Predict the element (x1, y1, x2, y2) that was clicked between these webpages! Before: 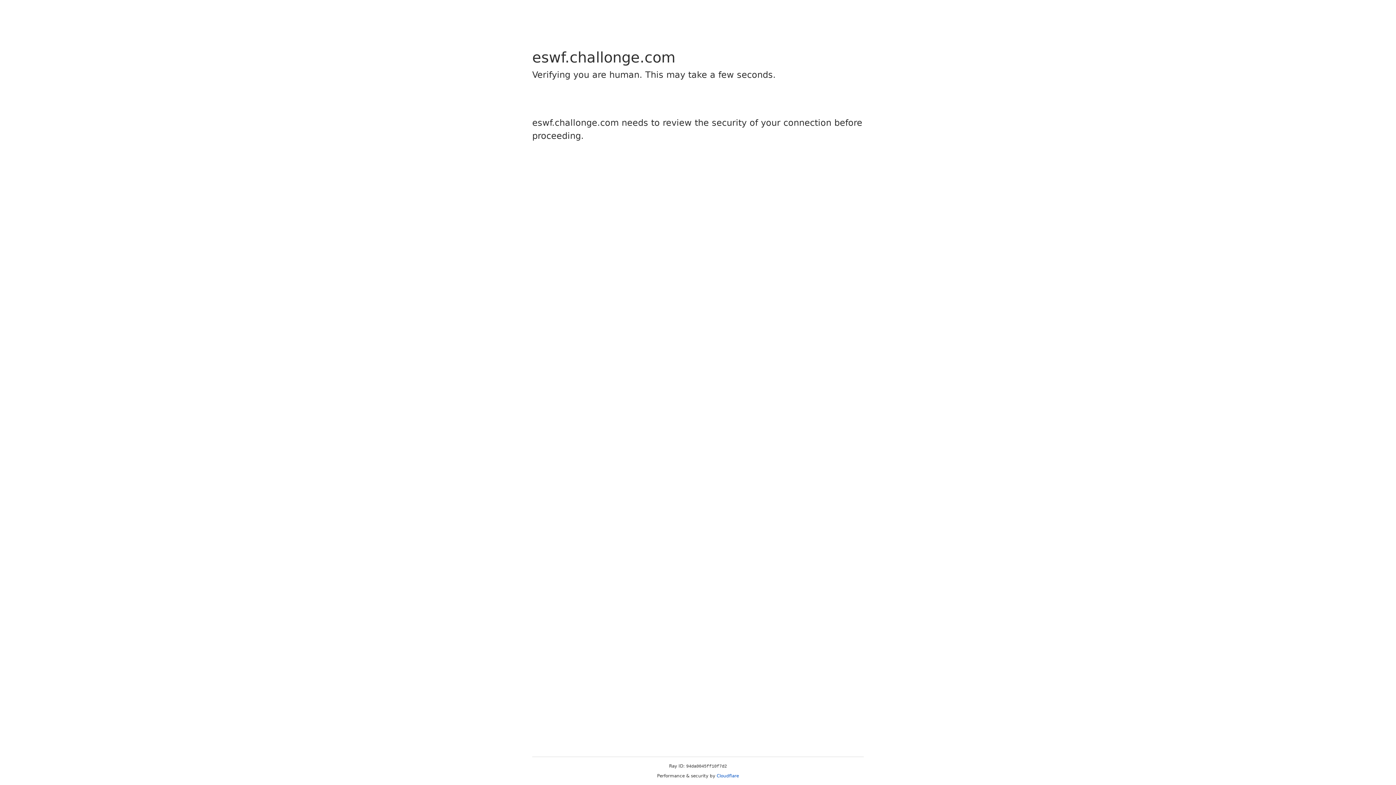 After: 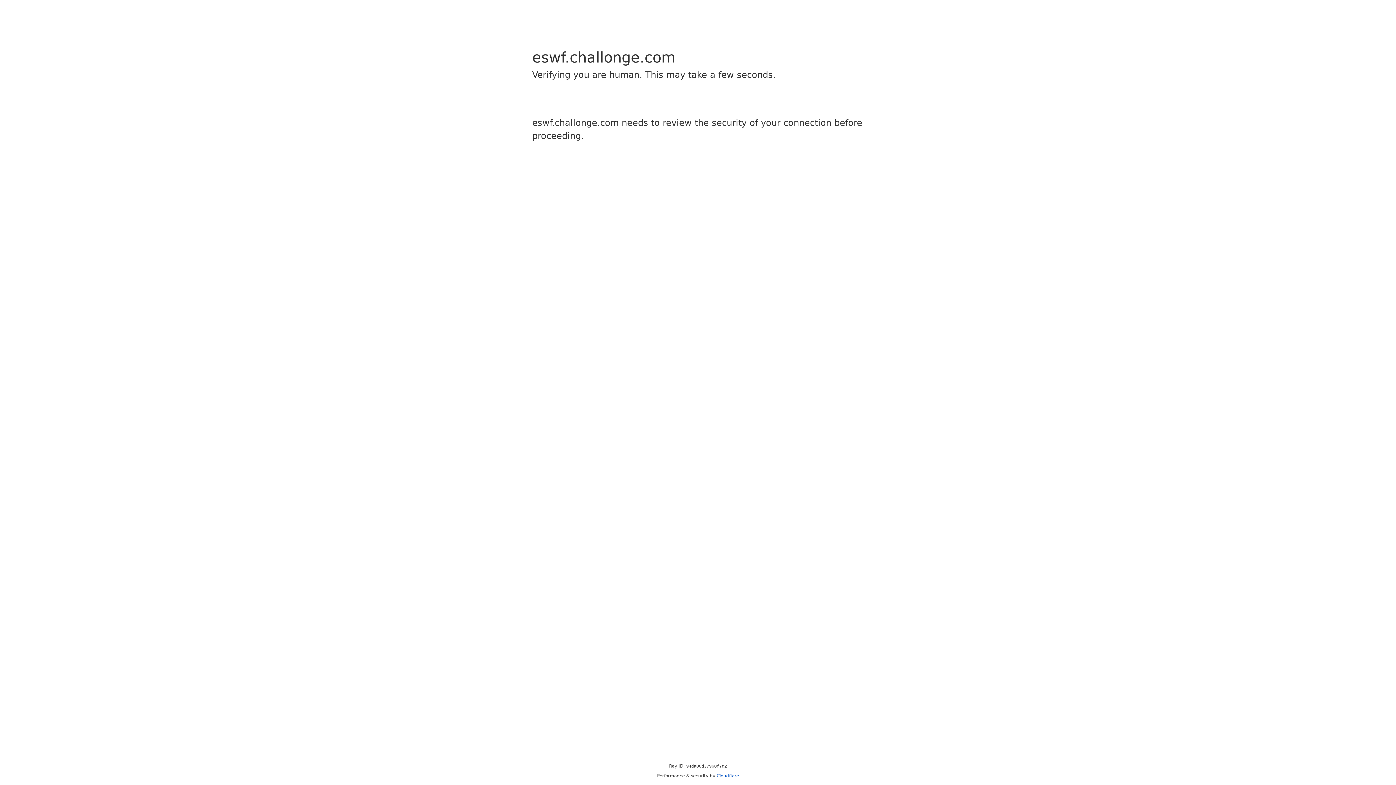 Action: bbox: (716, 773, 739, 778) label: Cloudflare